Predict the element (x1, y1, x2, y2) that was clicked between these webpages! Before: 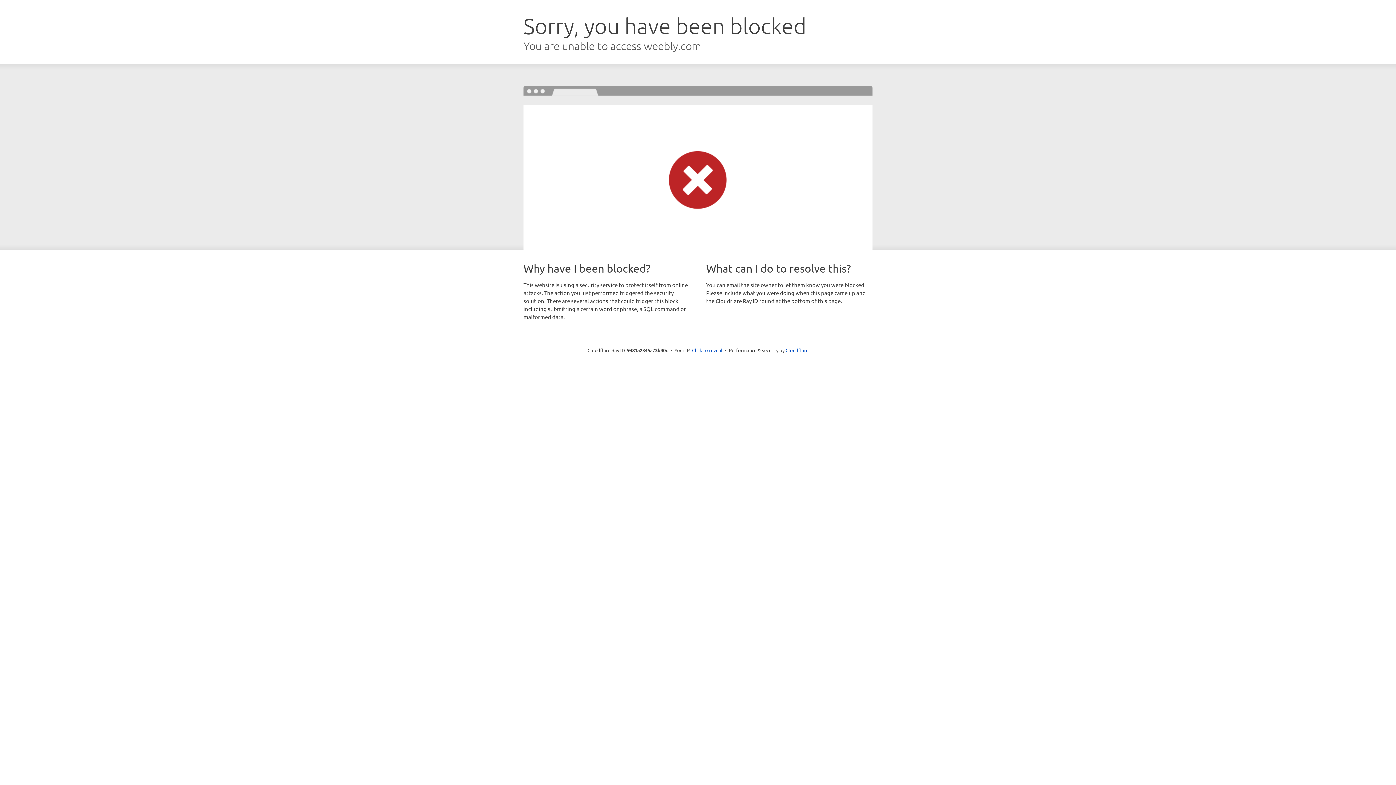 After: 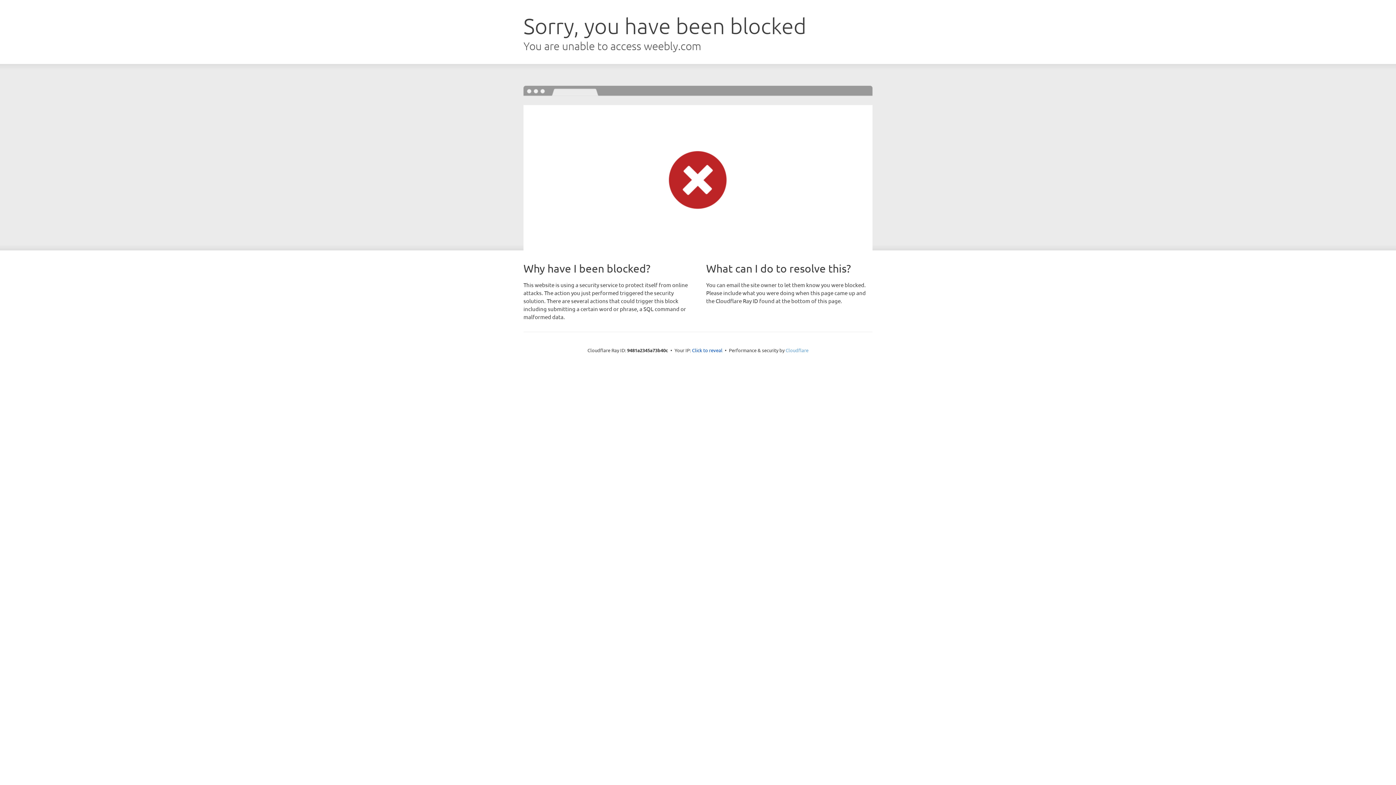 Action: label: Cloudflare bbox: (785, 347, 808, 353)